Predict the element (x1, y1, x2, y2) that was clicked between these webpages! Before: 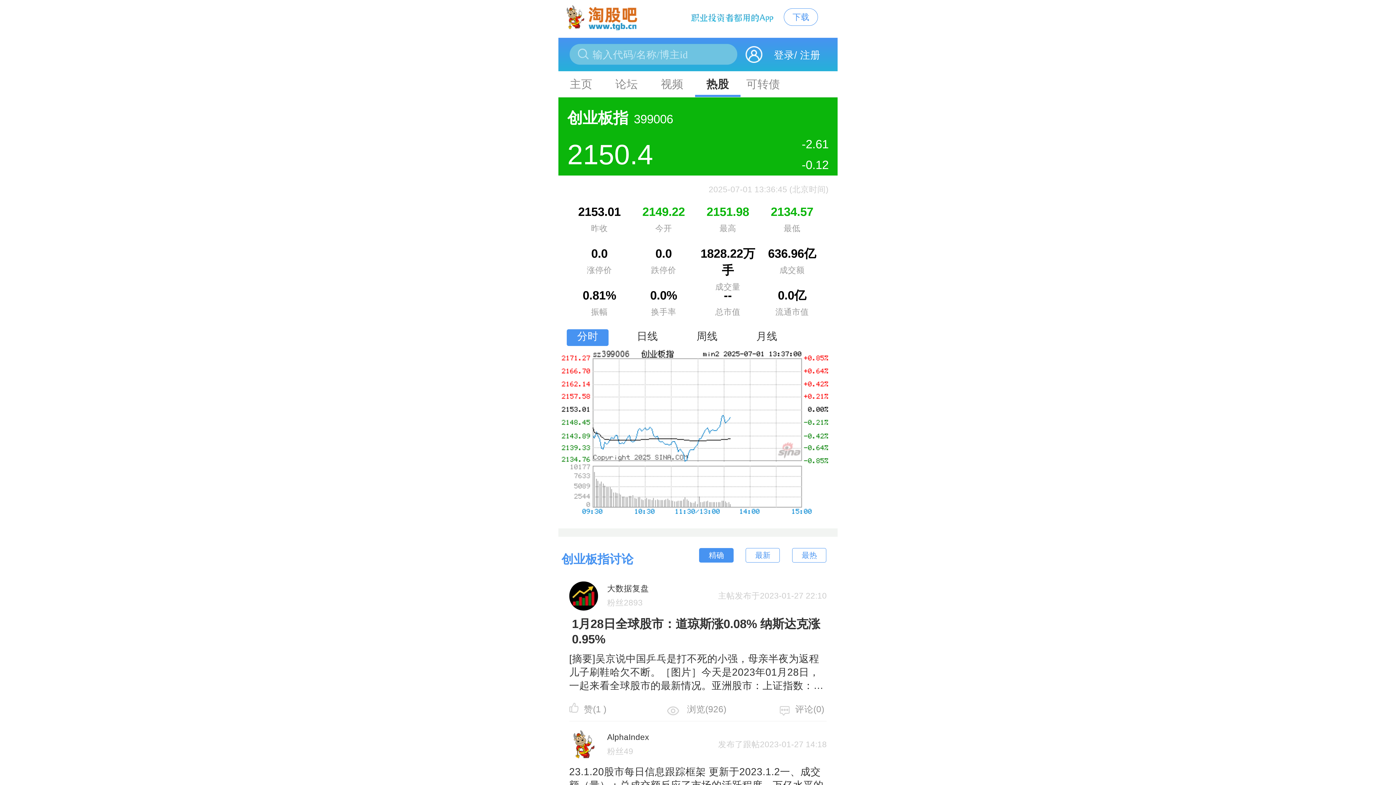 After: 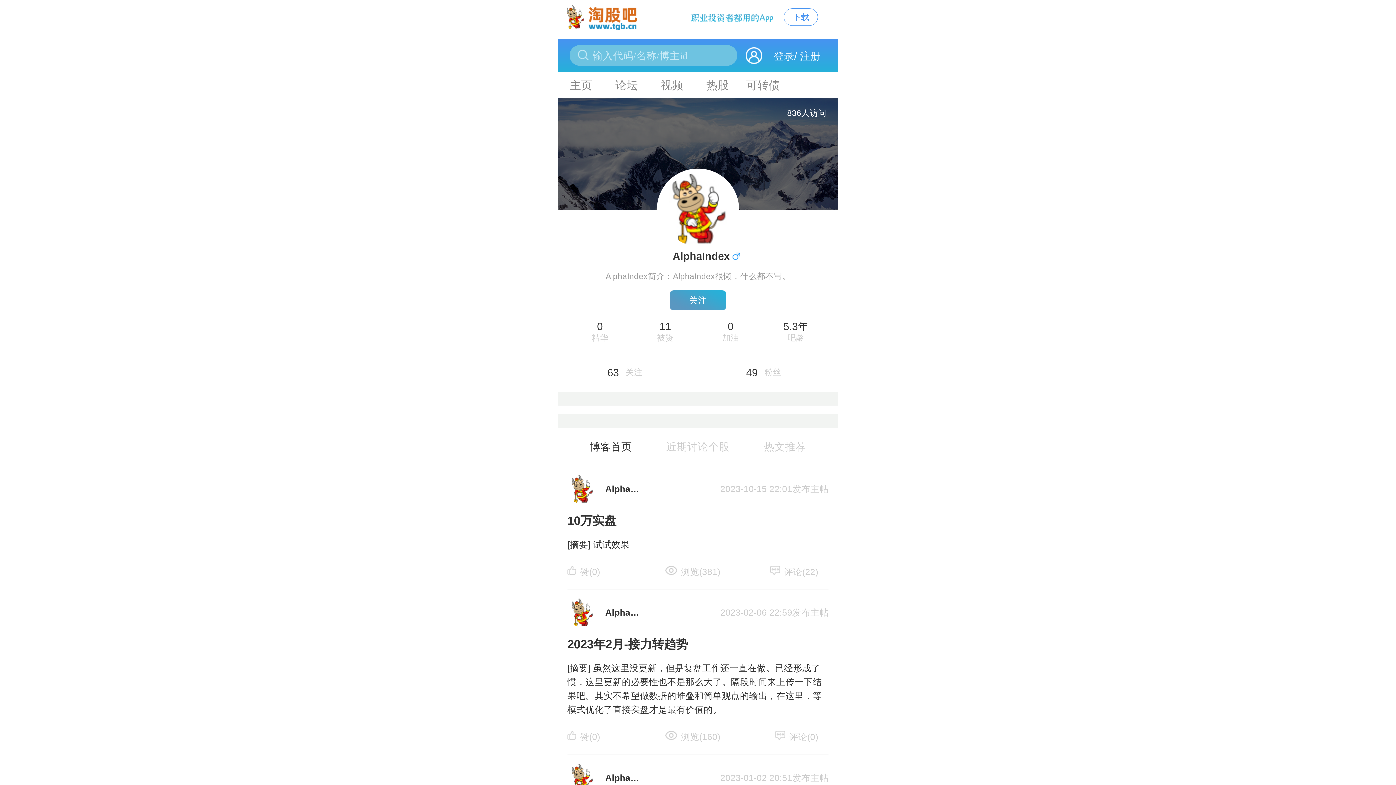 Action: bbox: (569, 730, 598, 759)